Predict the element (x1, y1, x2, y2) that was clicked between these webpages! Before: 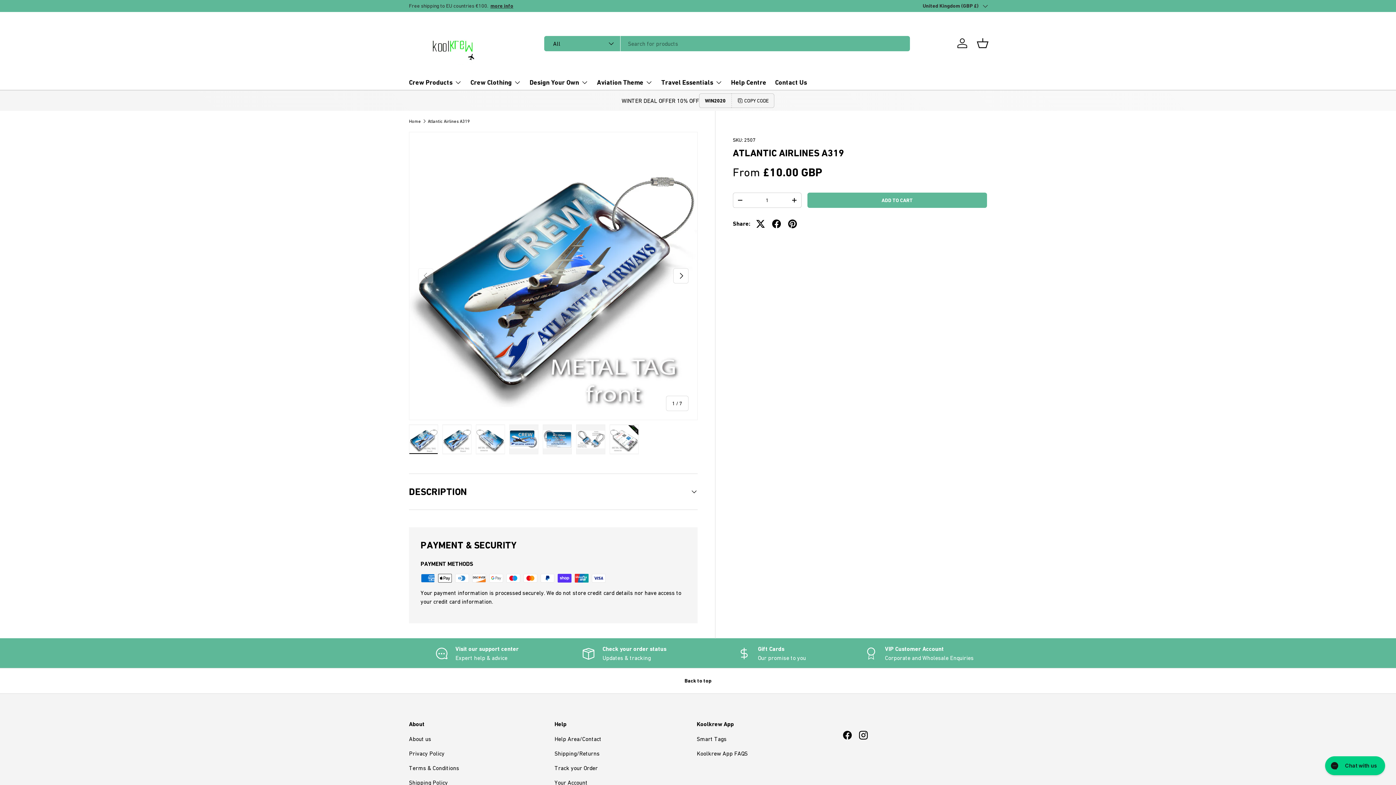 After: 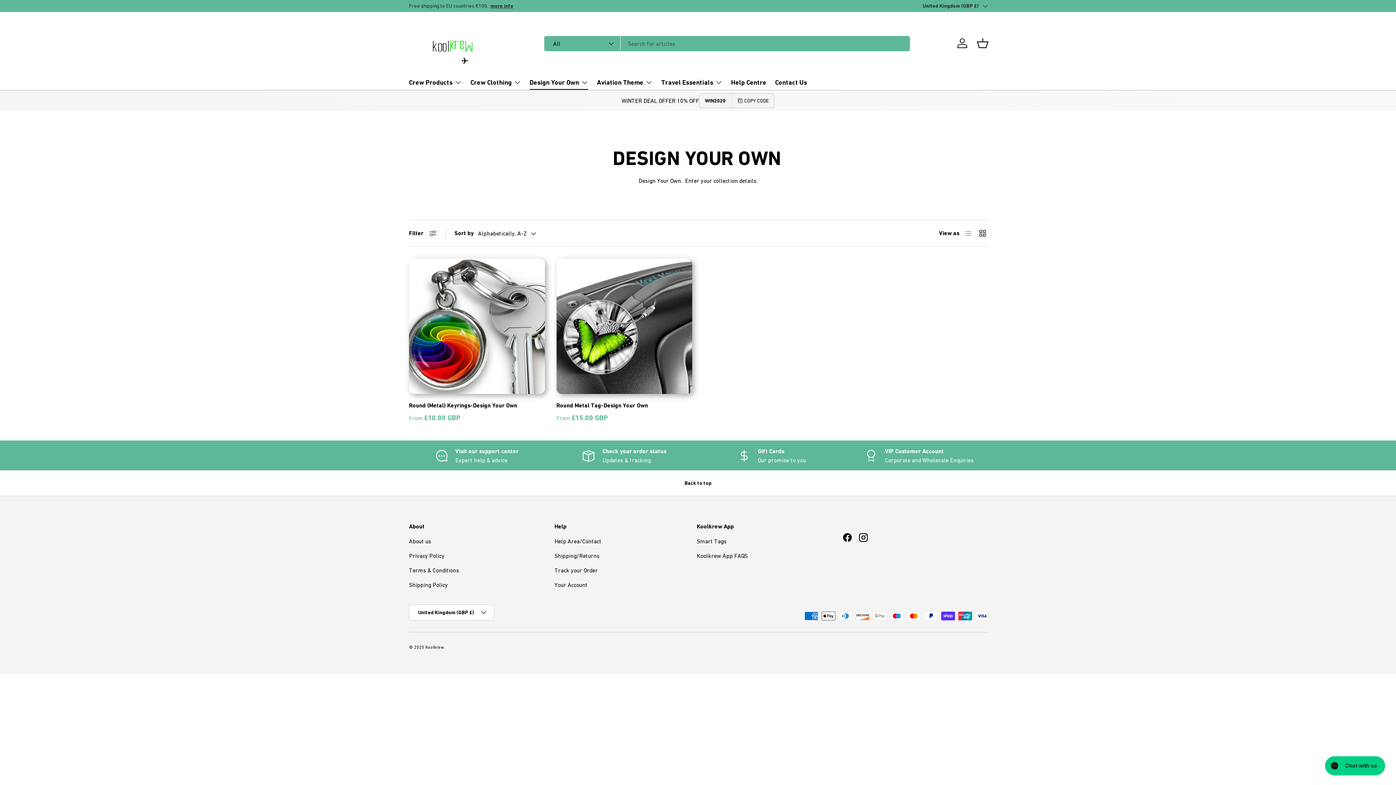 Action: label: Design Your Own bbox: (529, 74, 588, 89)